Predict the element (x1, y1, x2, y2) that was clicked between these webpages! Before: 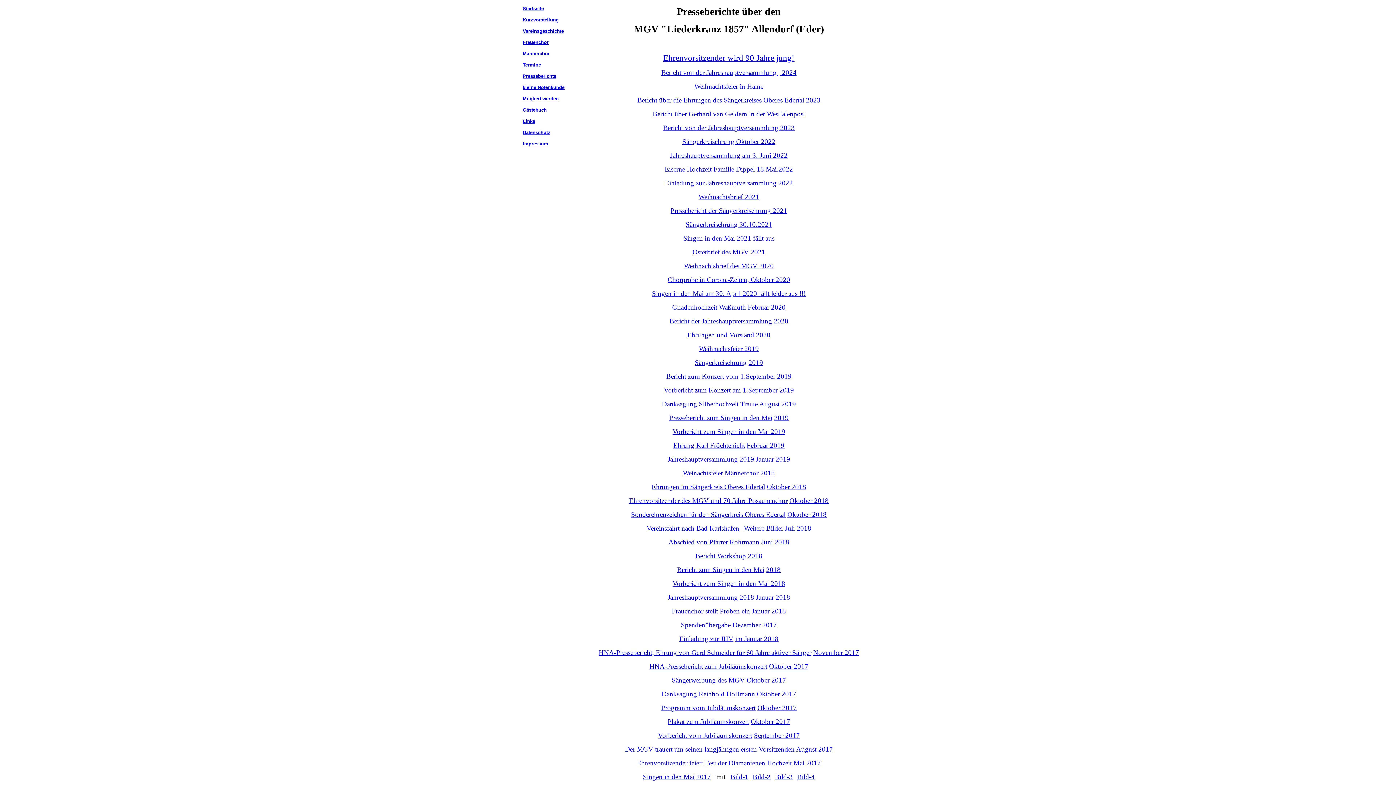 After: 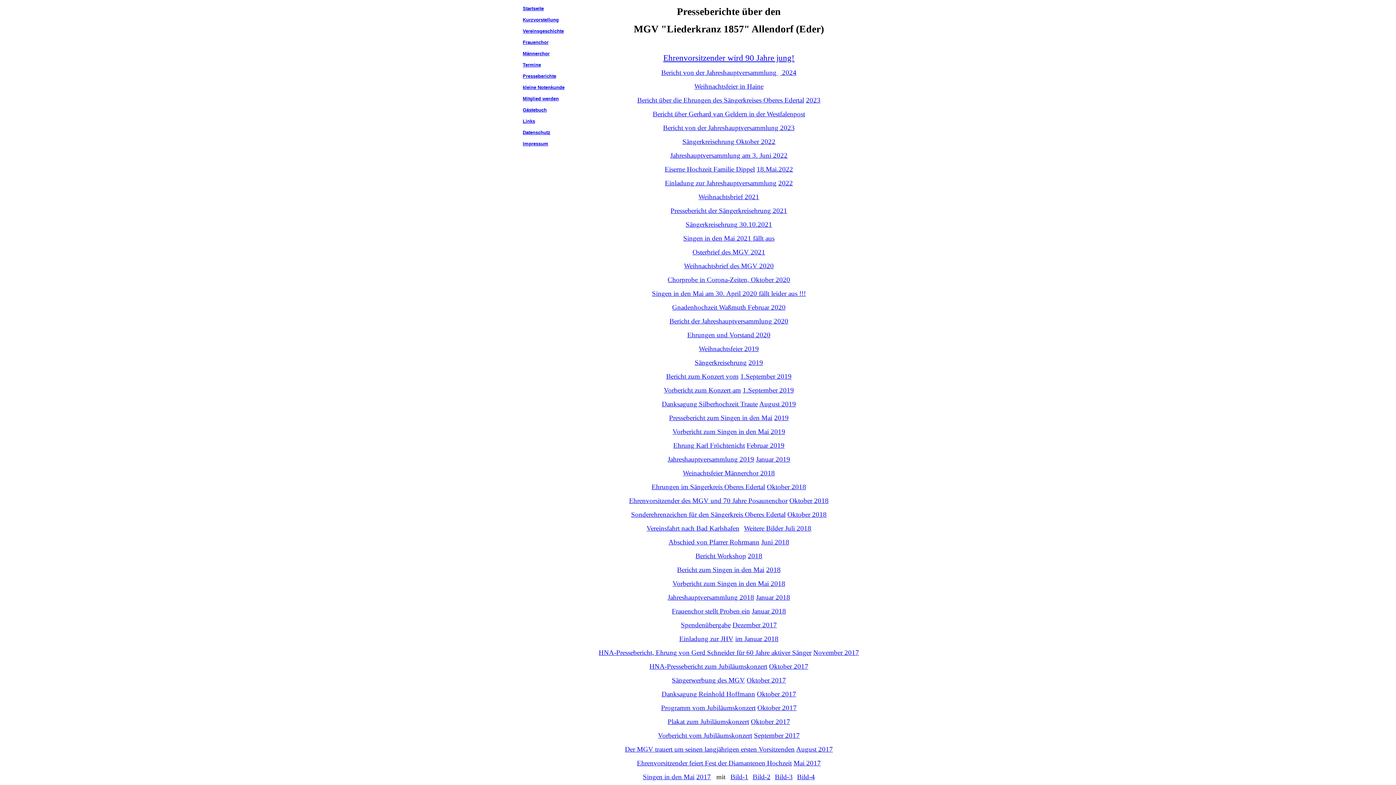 Action: bbox: (669, 318, 774, 324) label: Bericht der Jahreshauptversammlung 